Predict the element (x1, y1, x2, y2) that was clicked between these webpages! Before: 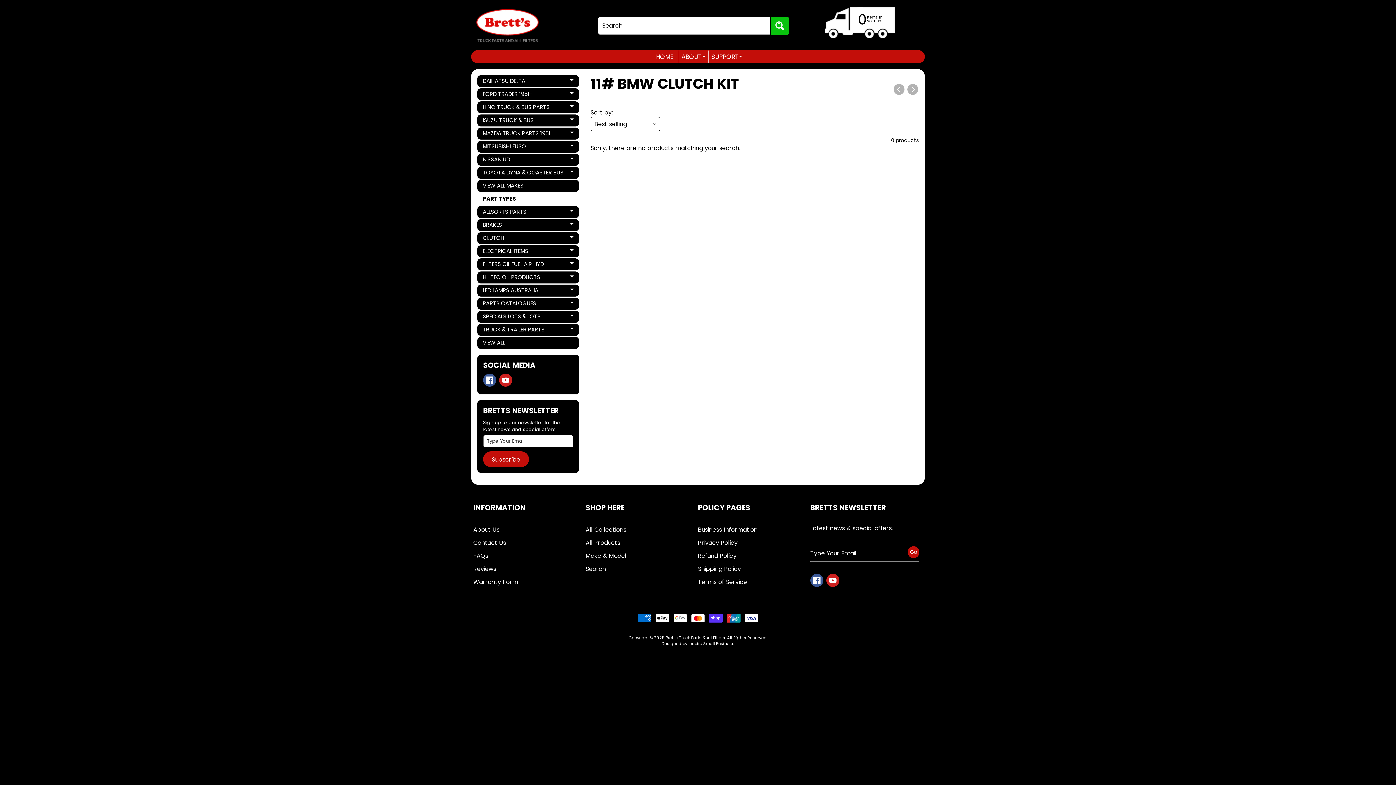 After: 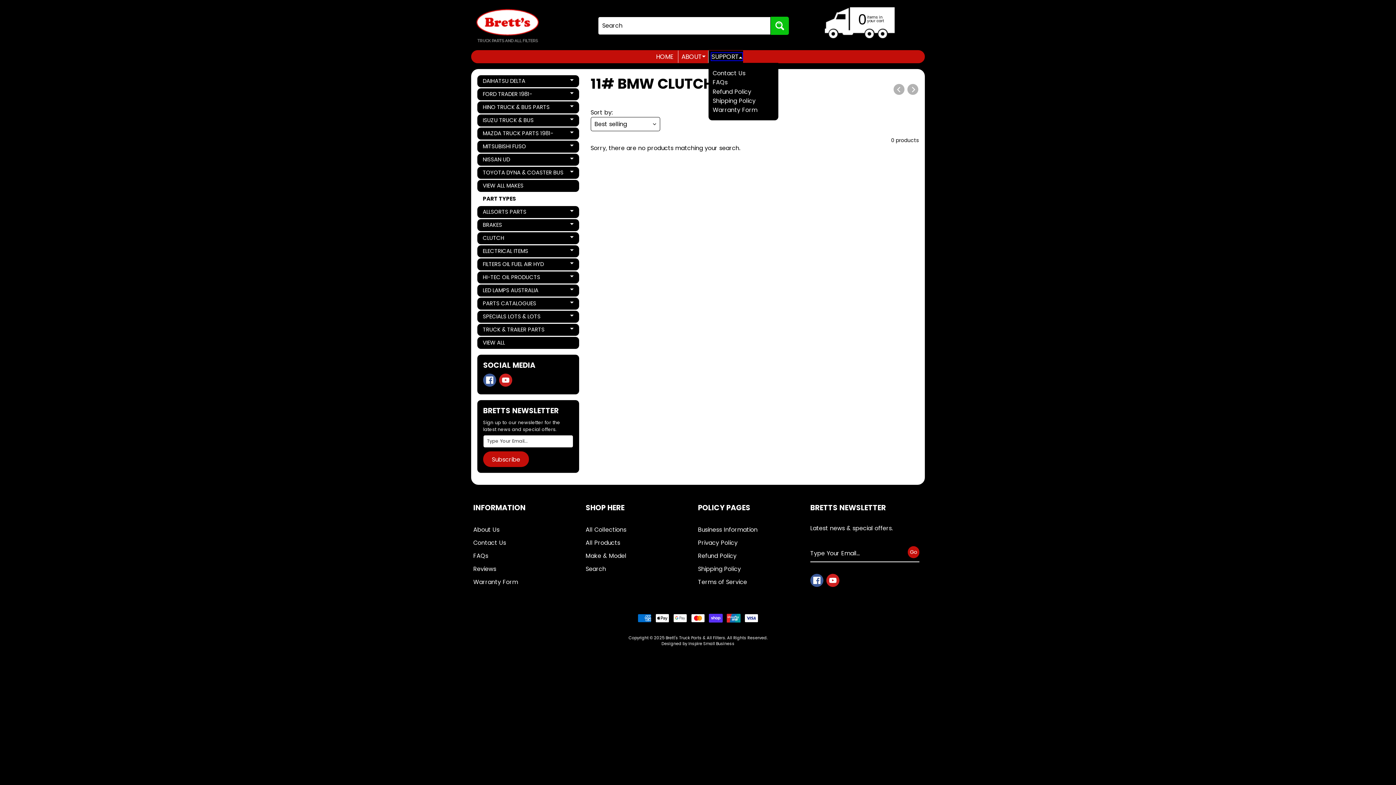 Action: label: SUPPORT
Expand child menu bbox: (711, 53, 742, 60)